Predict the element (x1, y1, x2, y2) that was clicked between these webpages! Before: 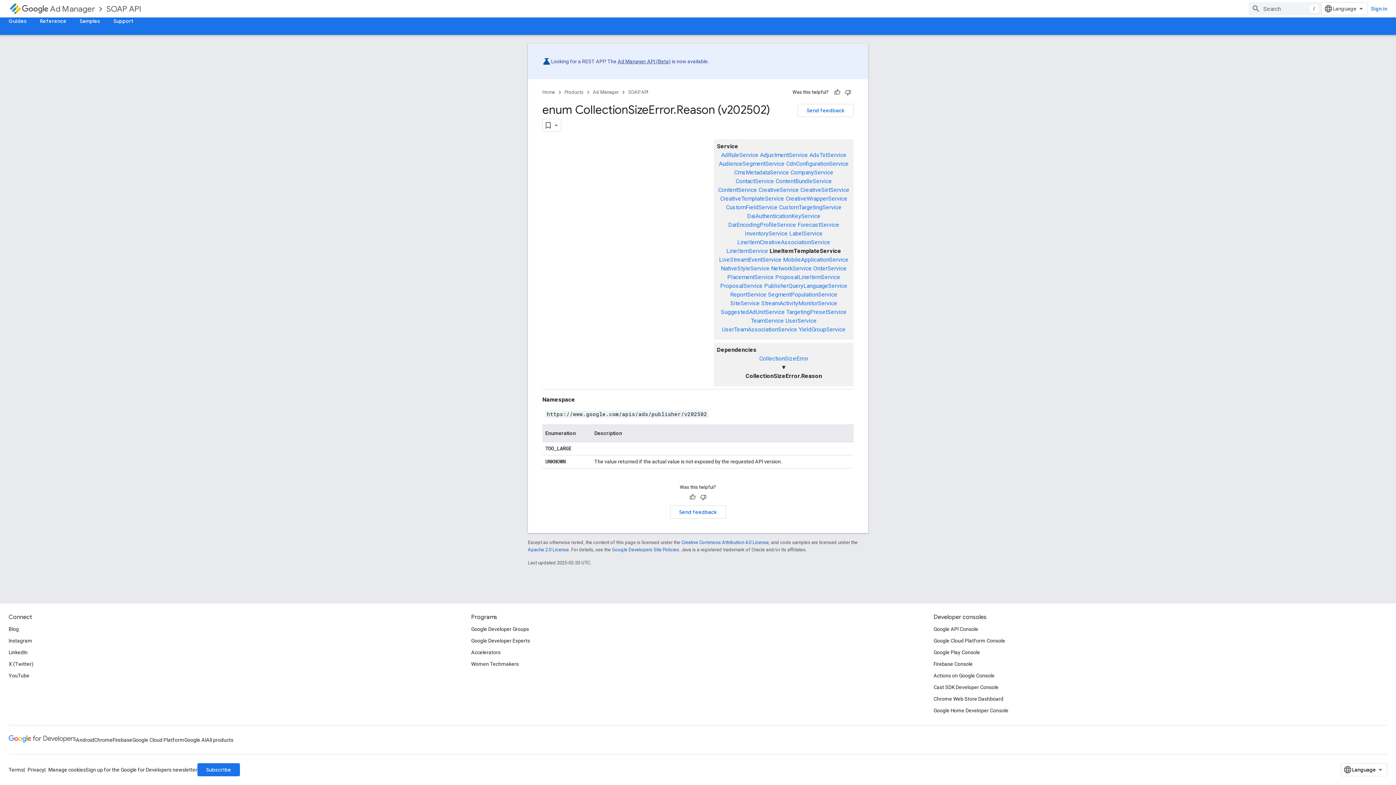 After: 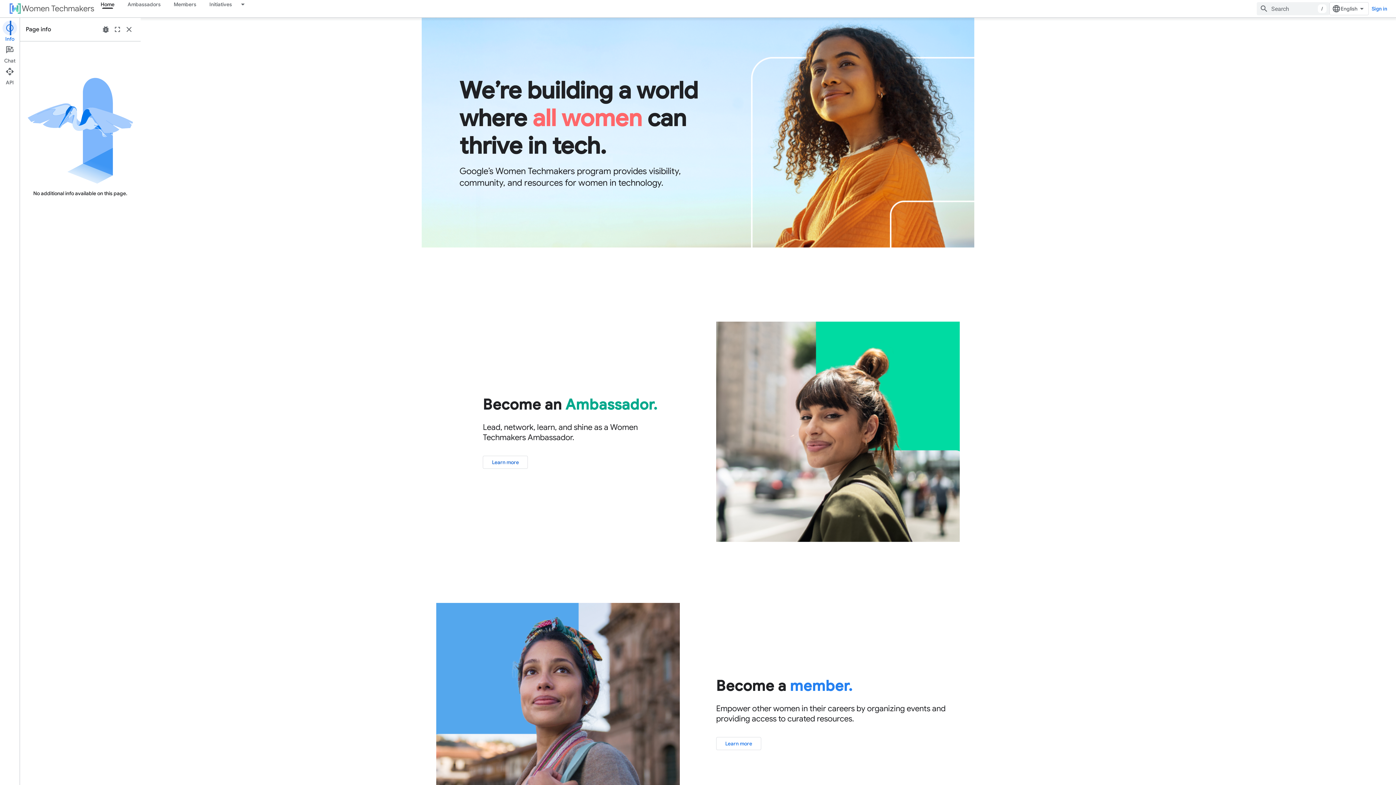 Action: label: Women Techmakers bbox: (471, 658, 518, 670)